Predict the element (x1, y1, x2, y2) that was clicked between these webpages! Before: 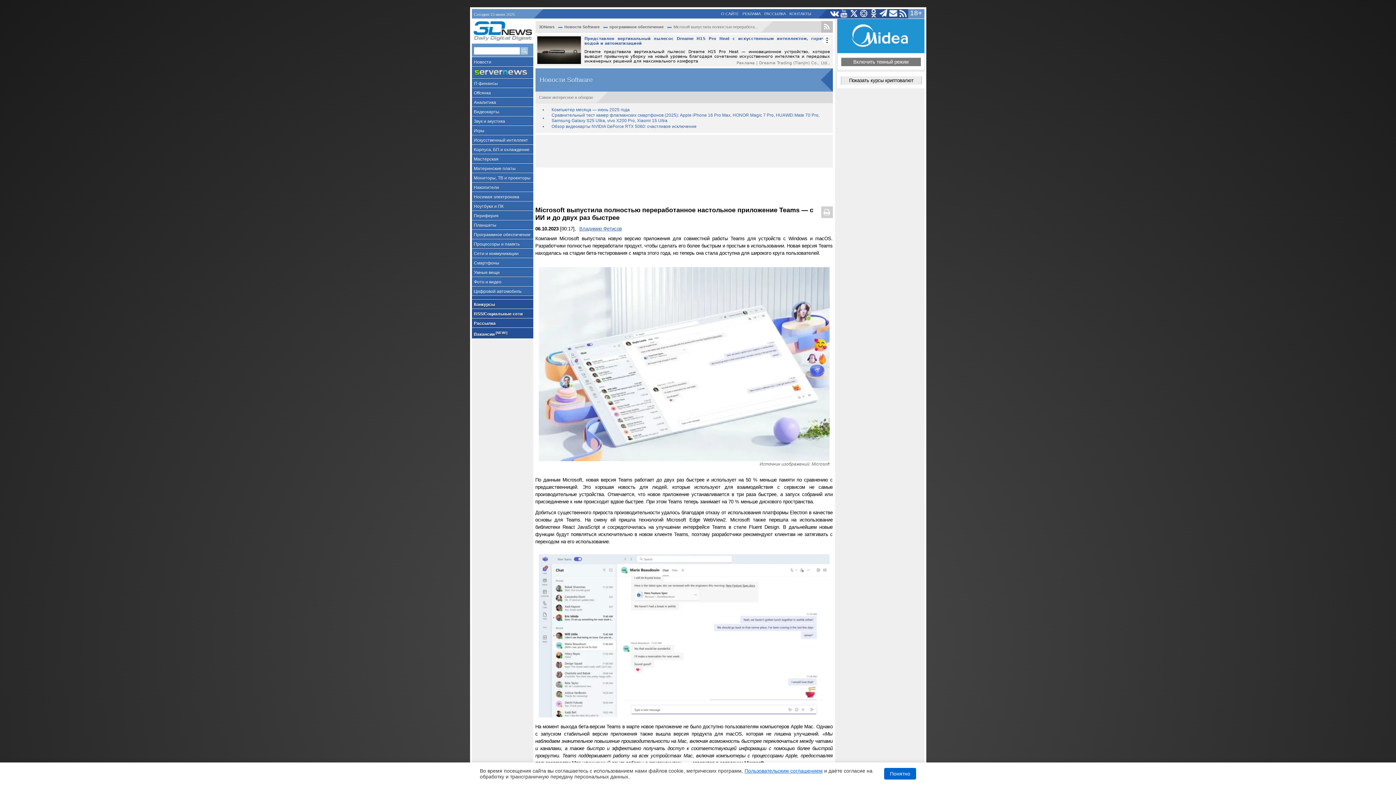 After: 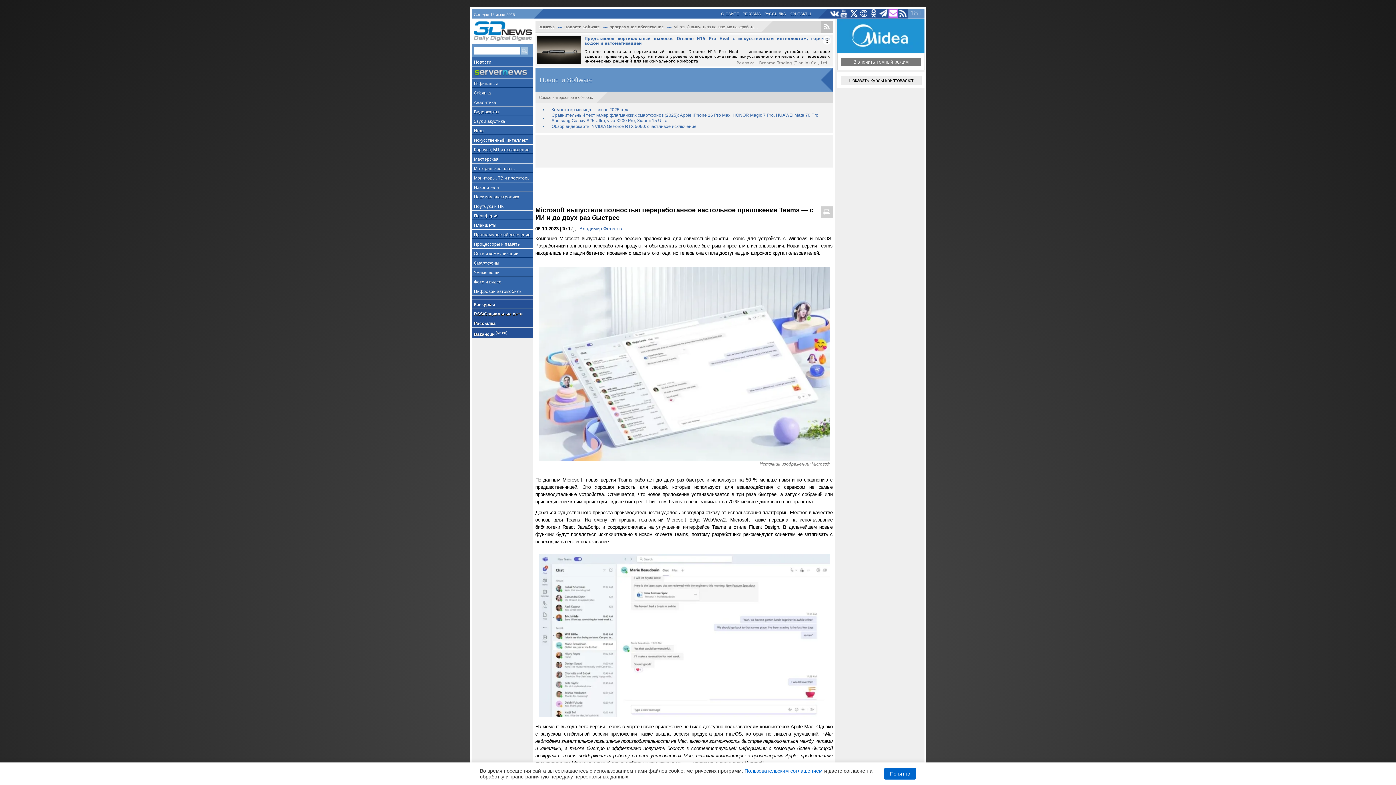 Action: bbox: (888, 9, 898, 18)